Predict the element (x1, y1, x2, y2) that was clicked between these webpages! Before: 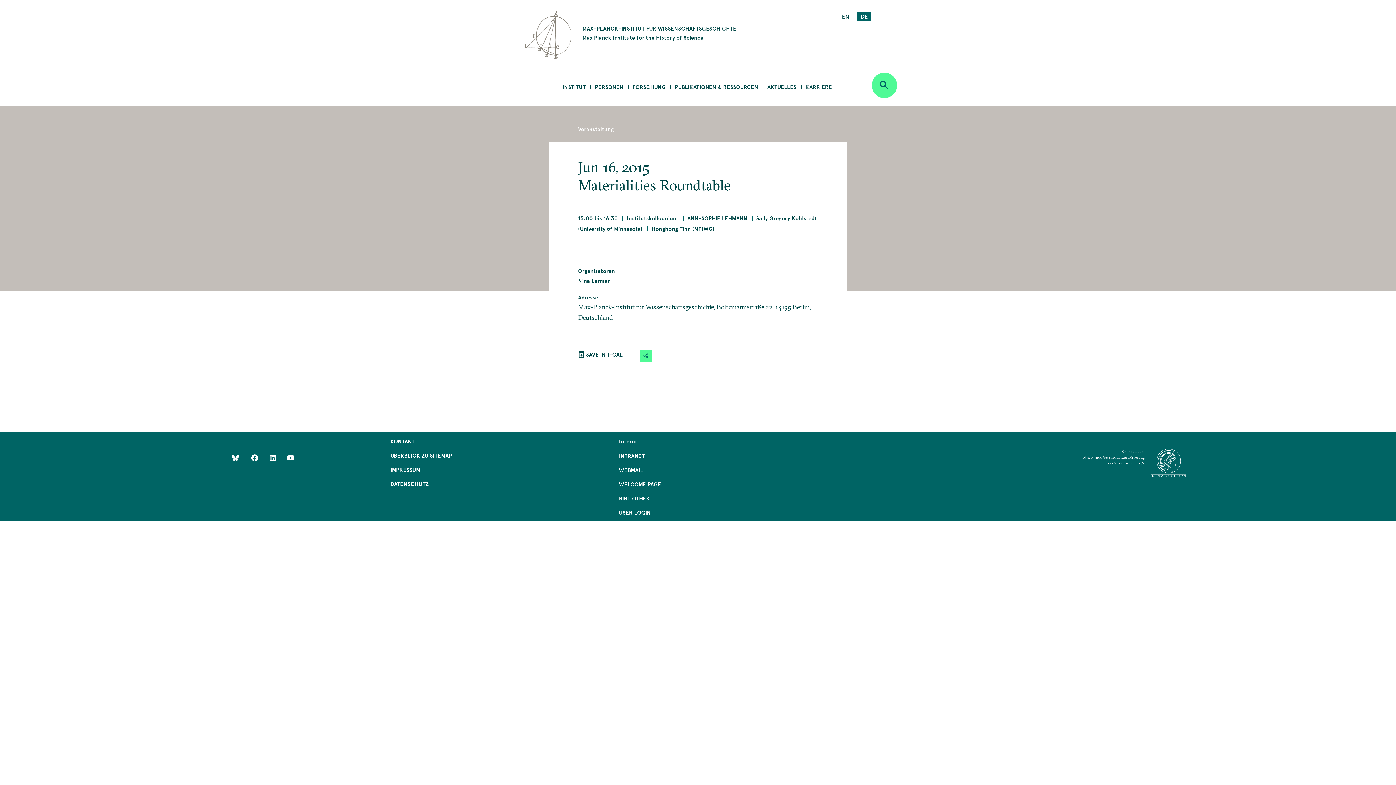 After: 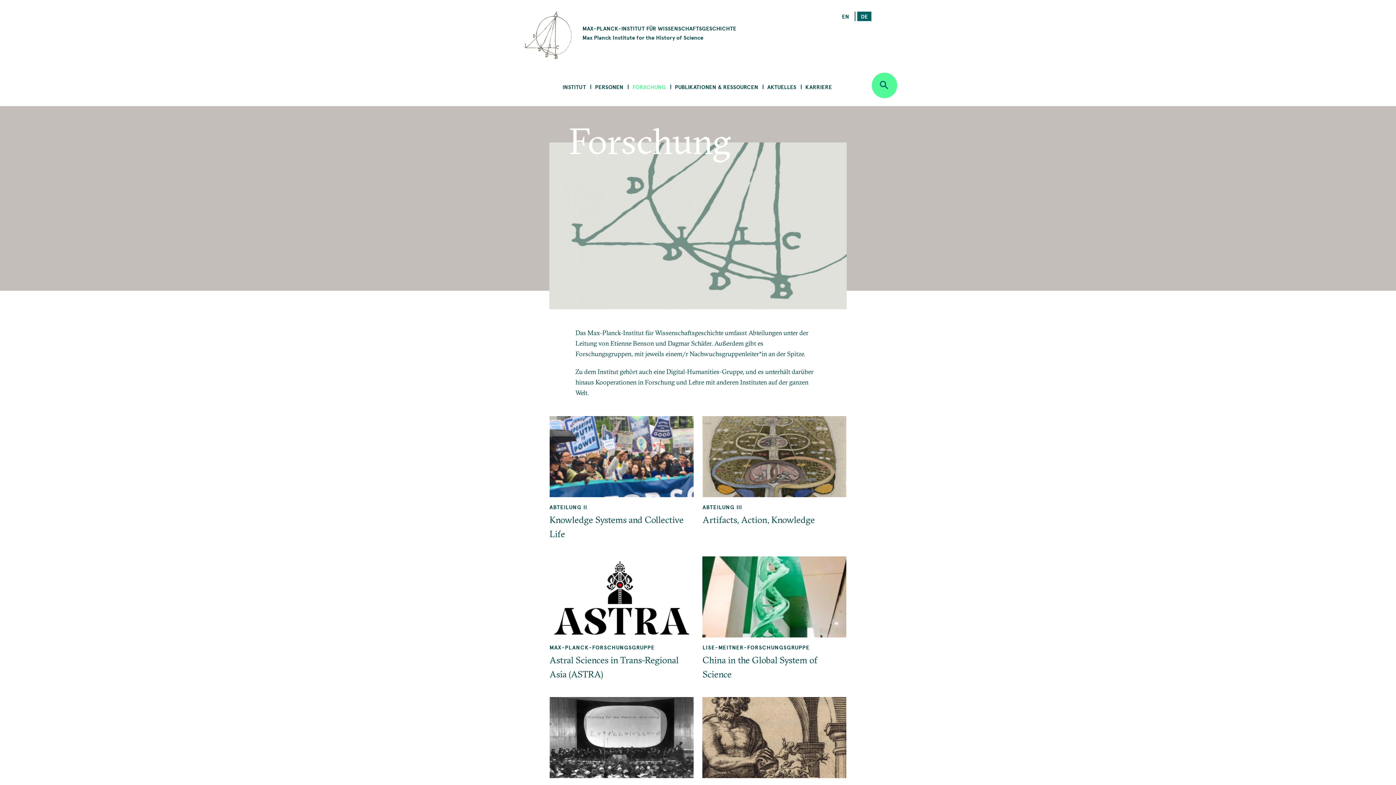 Action: label: FORSCHUNG bbox: (627, 78, 671, 95)